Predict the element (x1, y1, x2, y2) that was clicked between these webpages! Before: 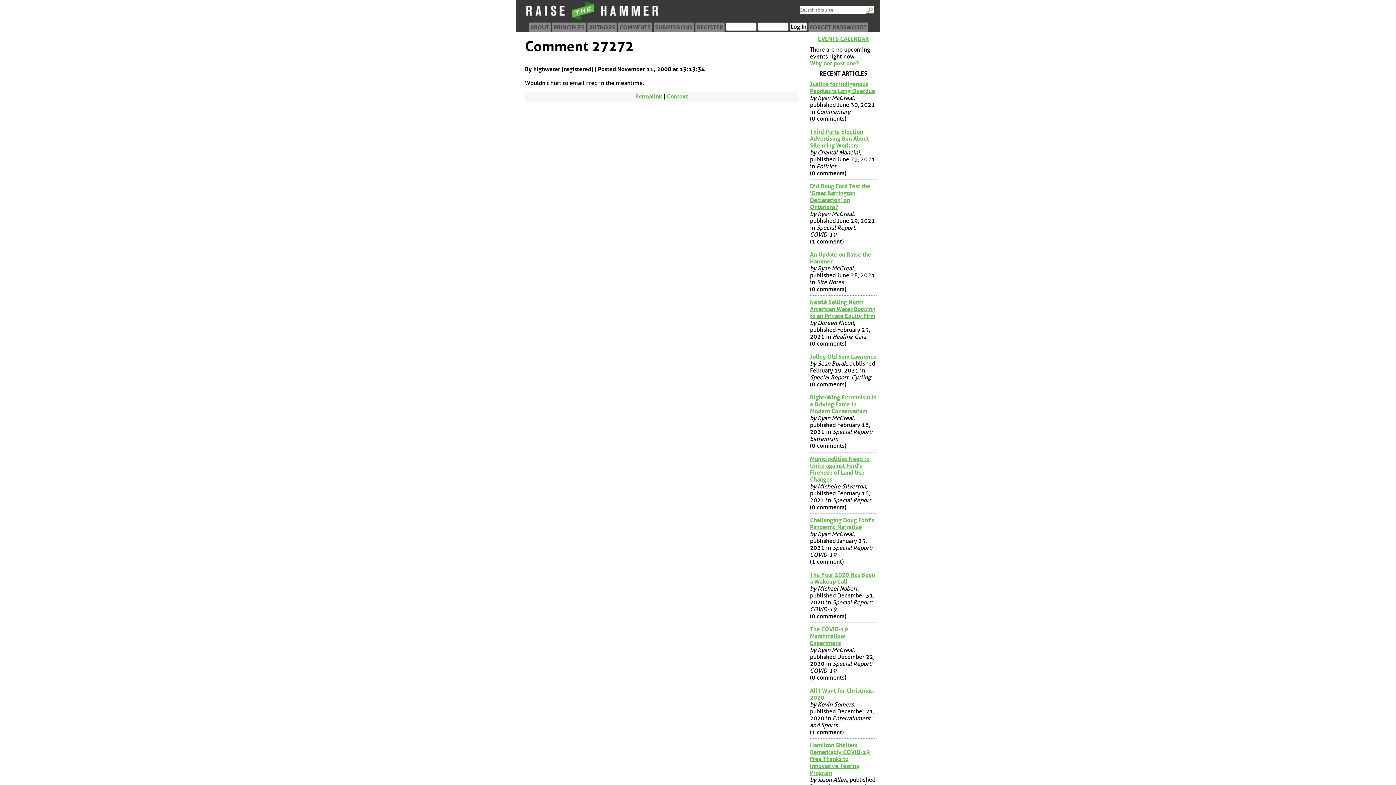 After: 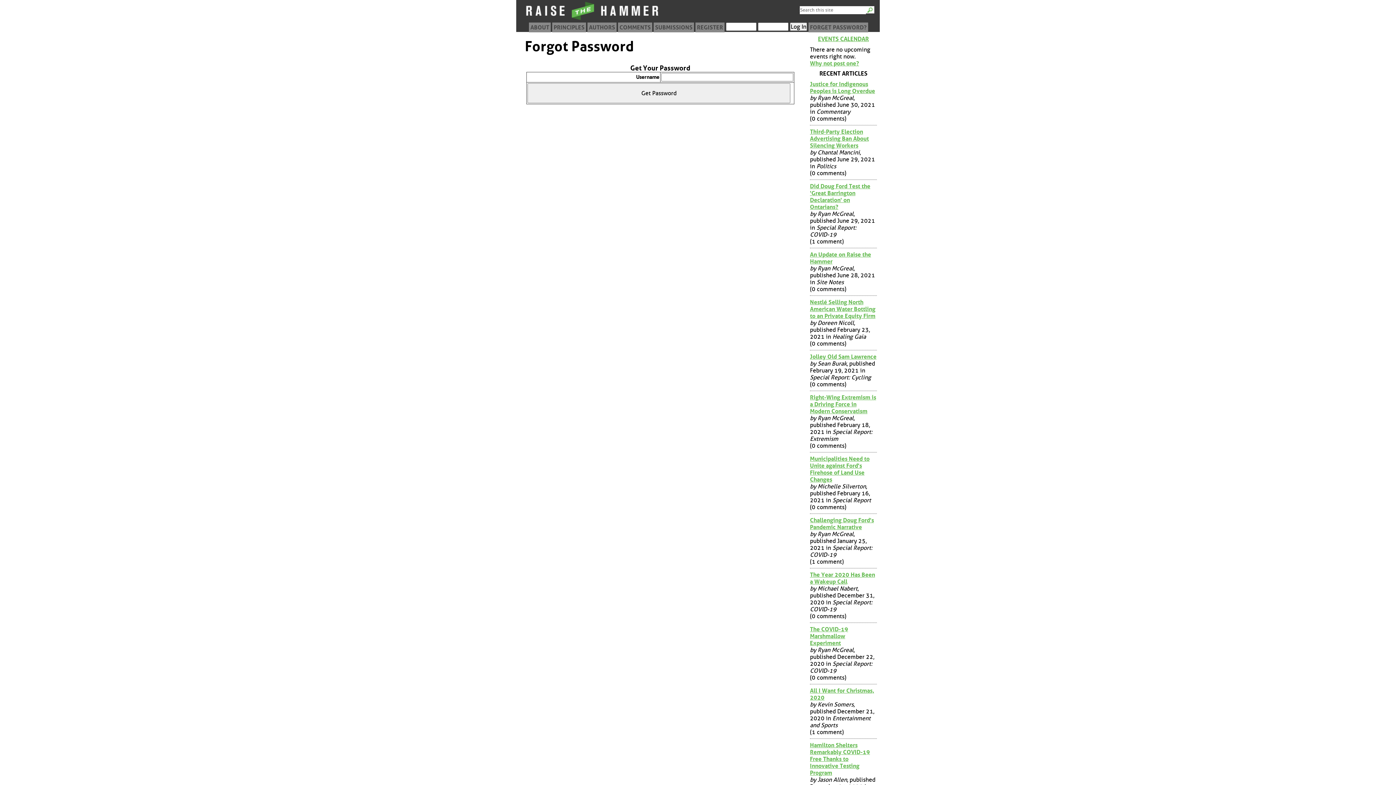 Action: label: FORGET PASSWORD? bbox: (808, 22, 868, 32)